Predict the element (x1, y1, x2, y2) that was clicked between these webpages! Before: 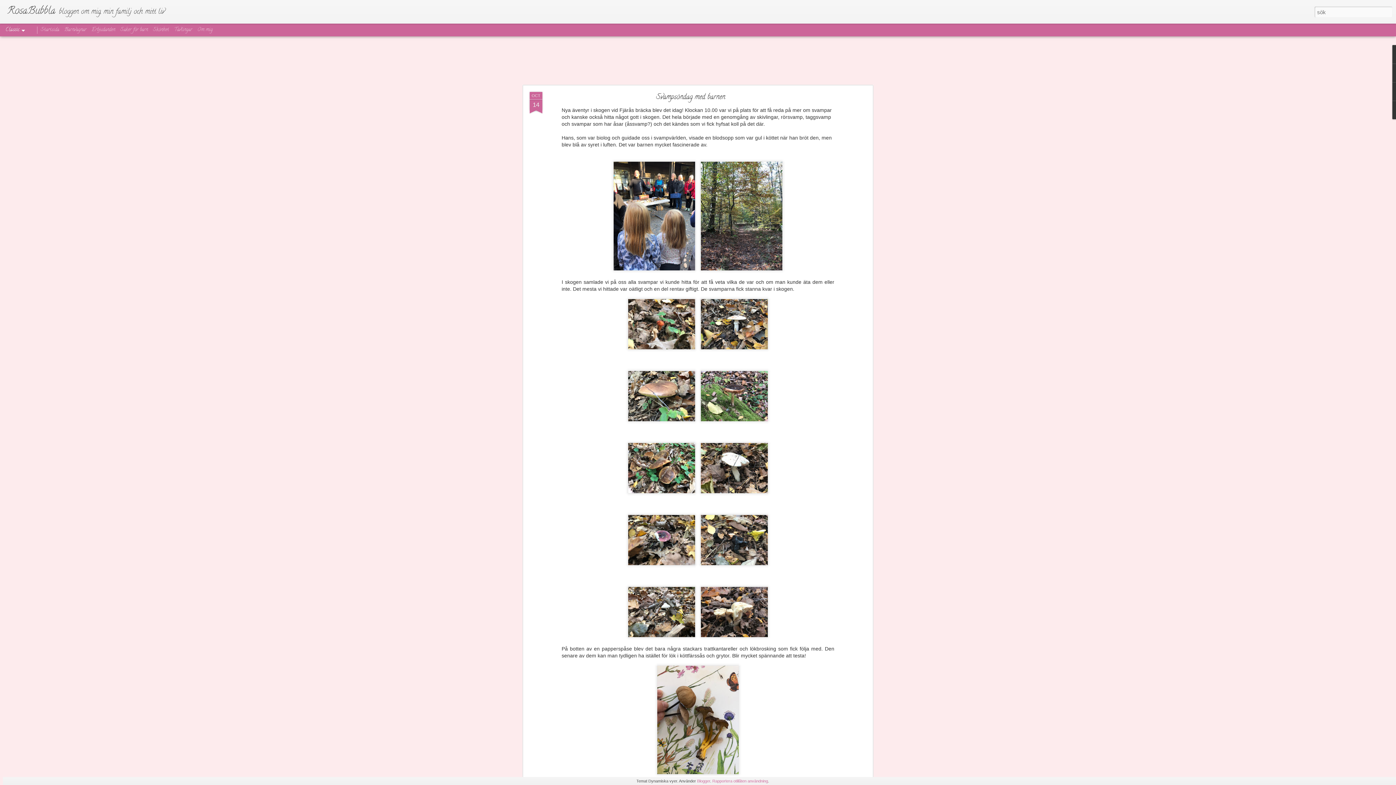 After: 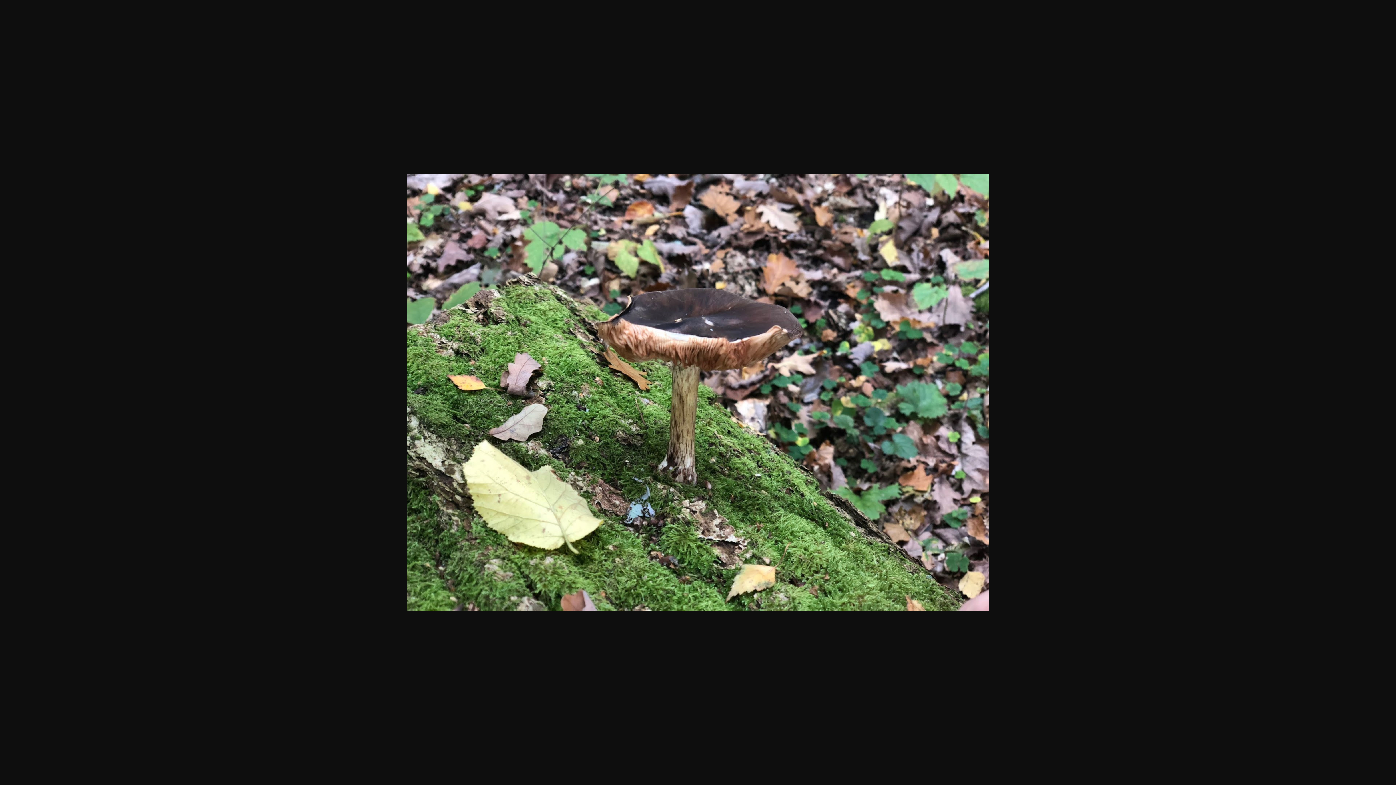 Action: bbox: (698, 423, 770, 428)